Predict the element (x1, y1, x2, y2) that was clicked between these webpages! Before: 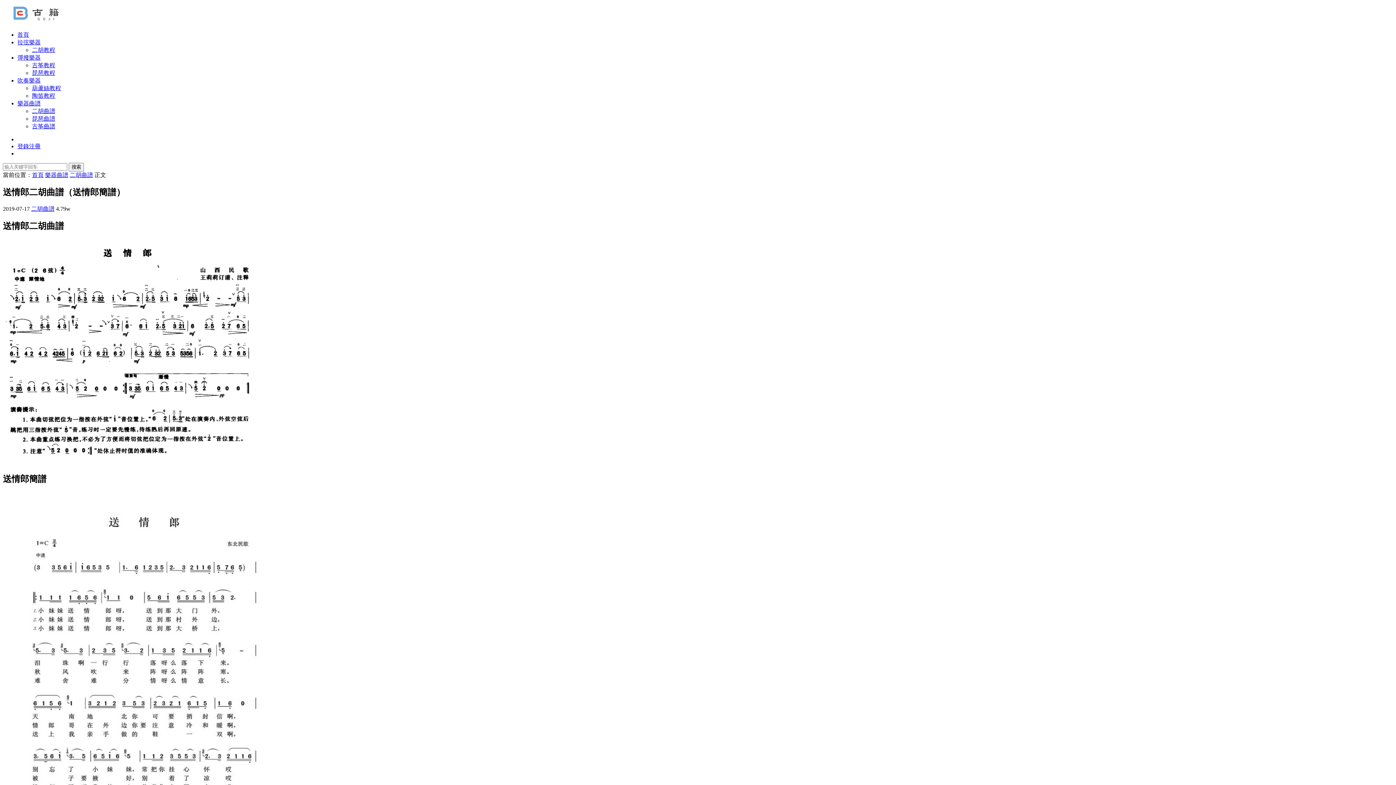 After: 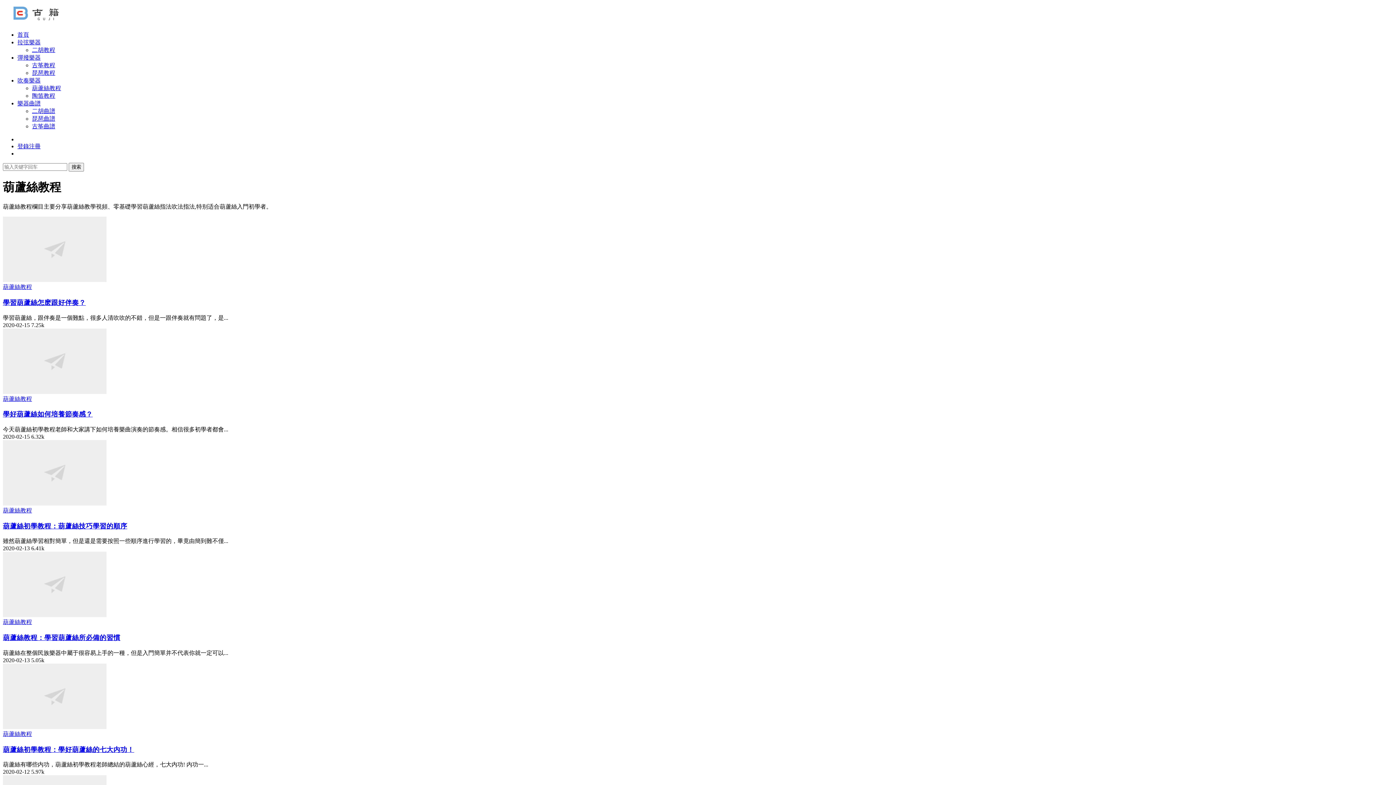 Action: label: 葫蘆絲教程 bbox: (32, 85, 61, 91)